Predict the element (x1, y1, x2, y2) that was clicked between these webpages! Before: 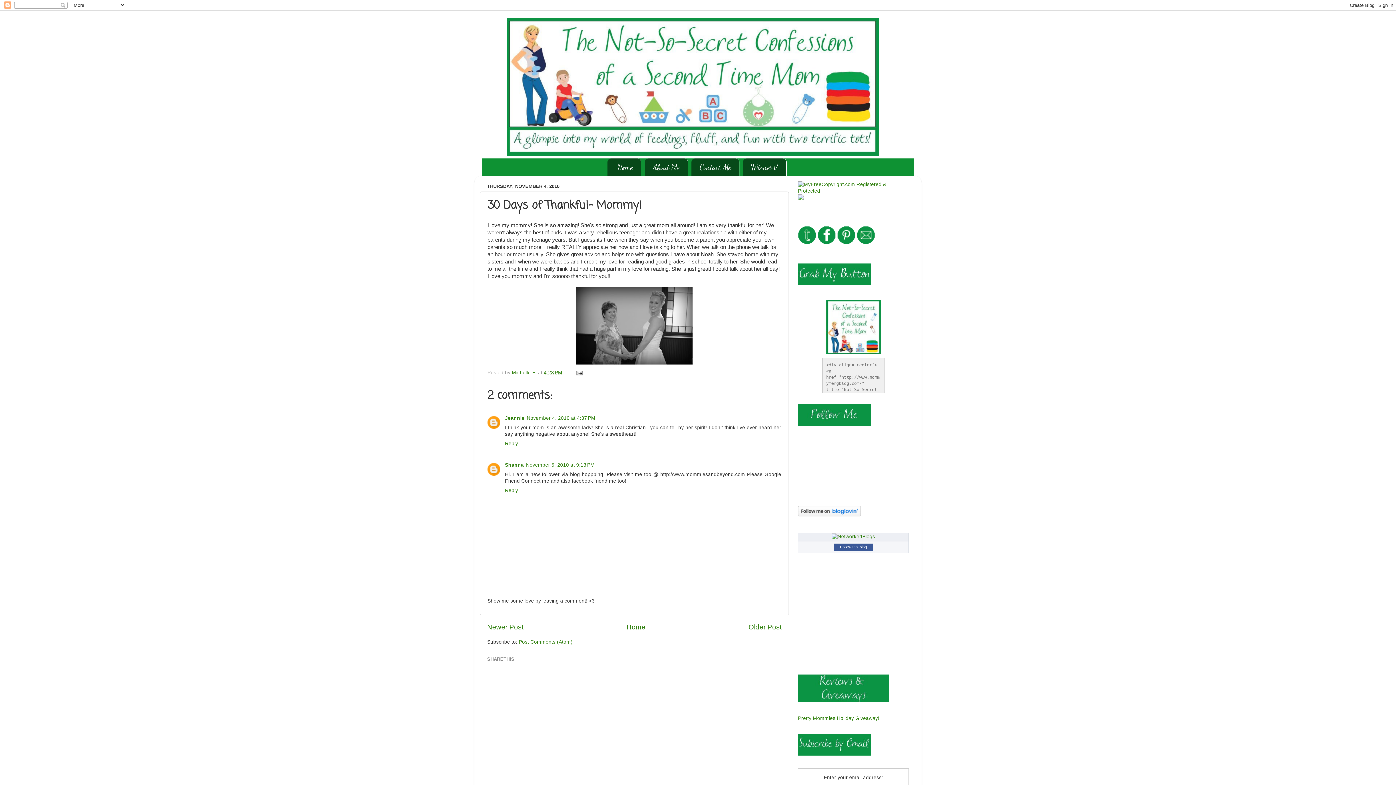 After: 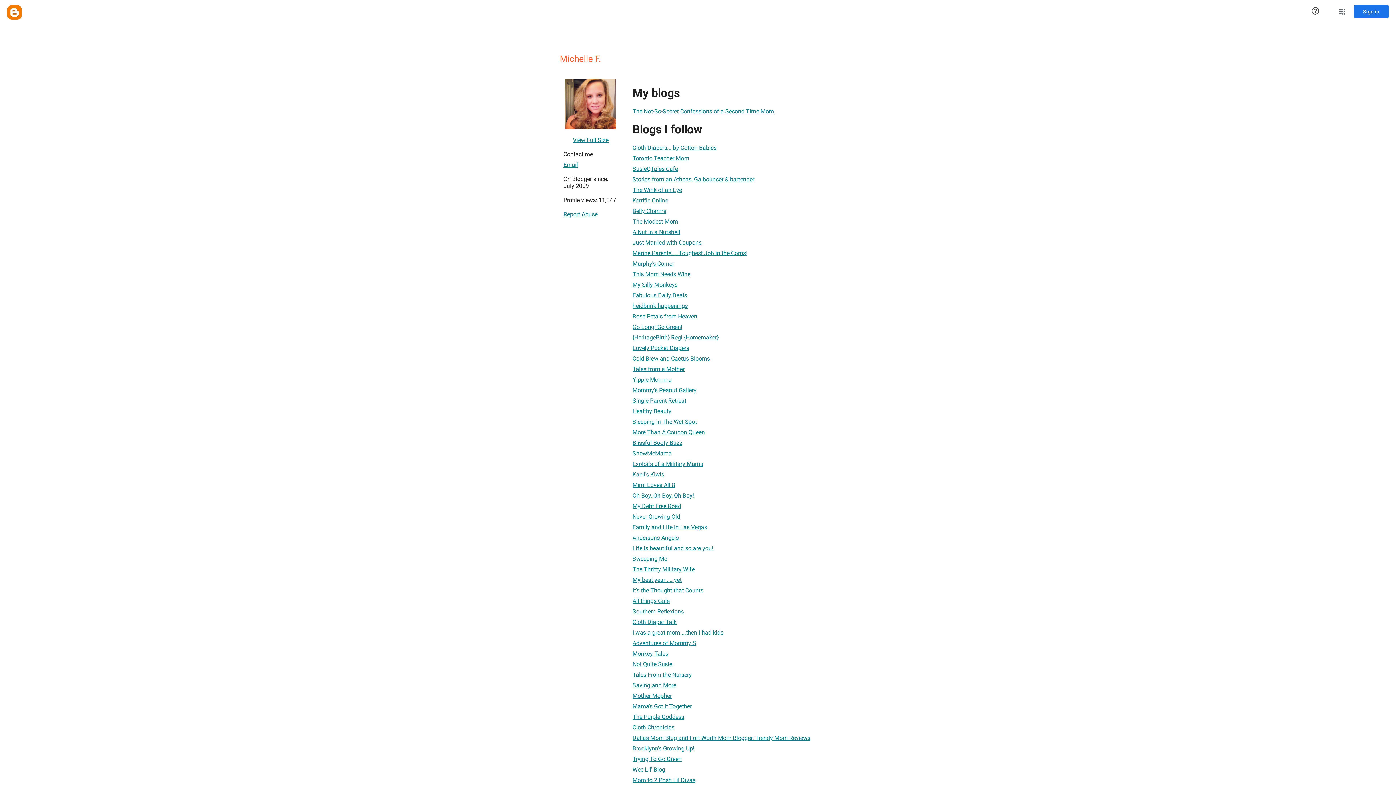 Action: label: Michelle F.  bbox: (512, 370, 538, 375)